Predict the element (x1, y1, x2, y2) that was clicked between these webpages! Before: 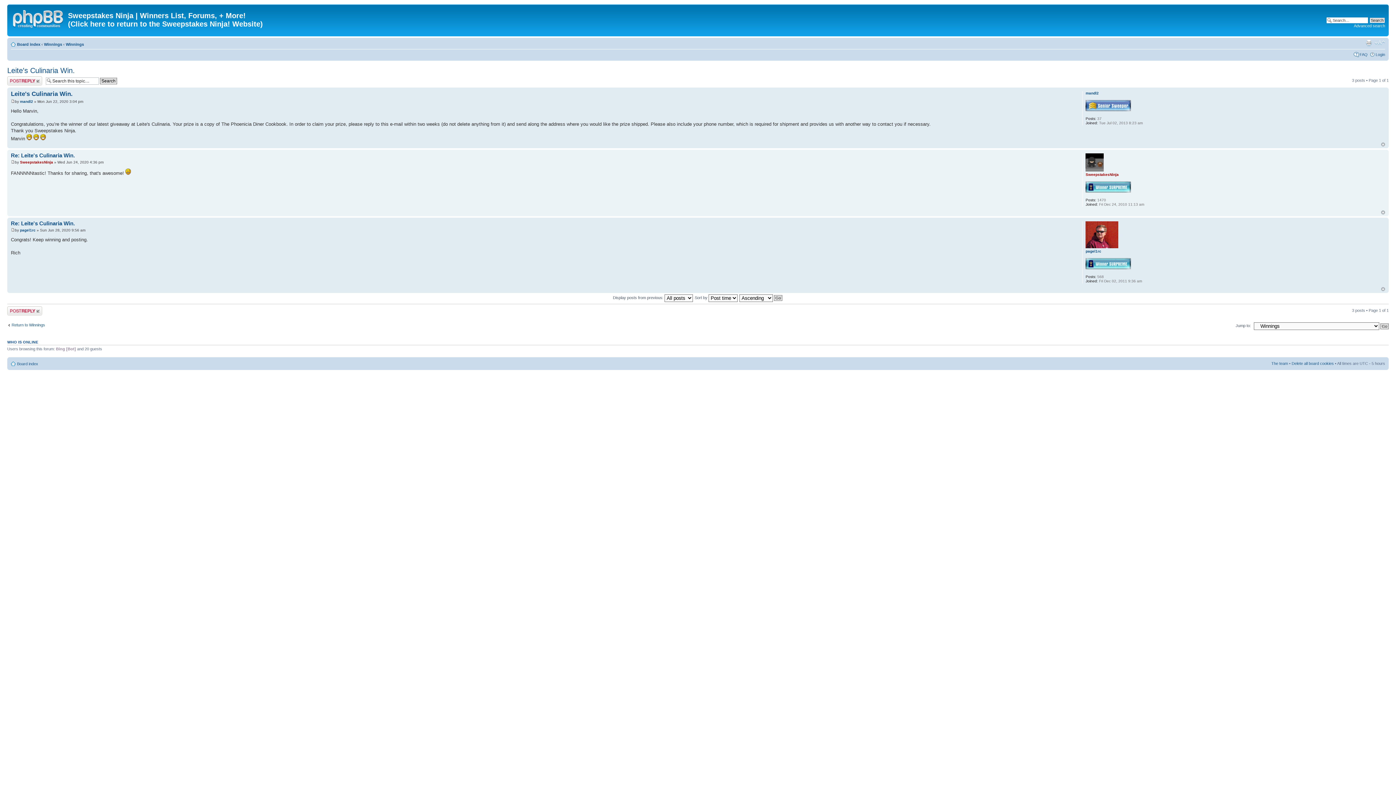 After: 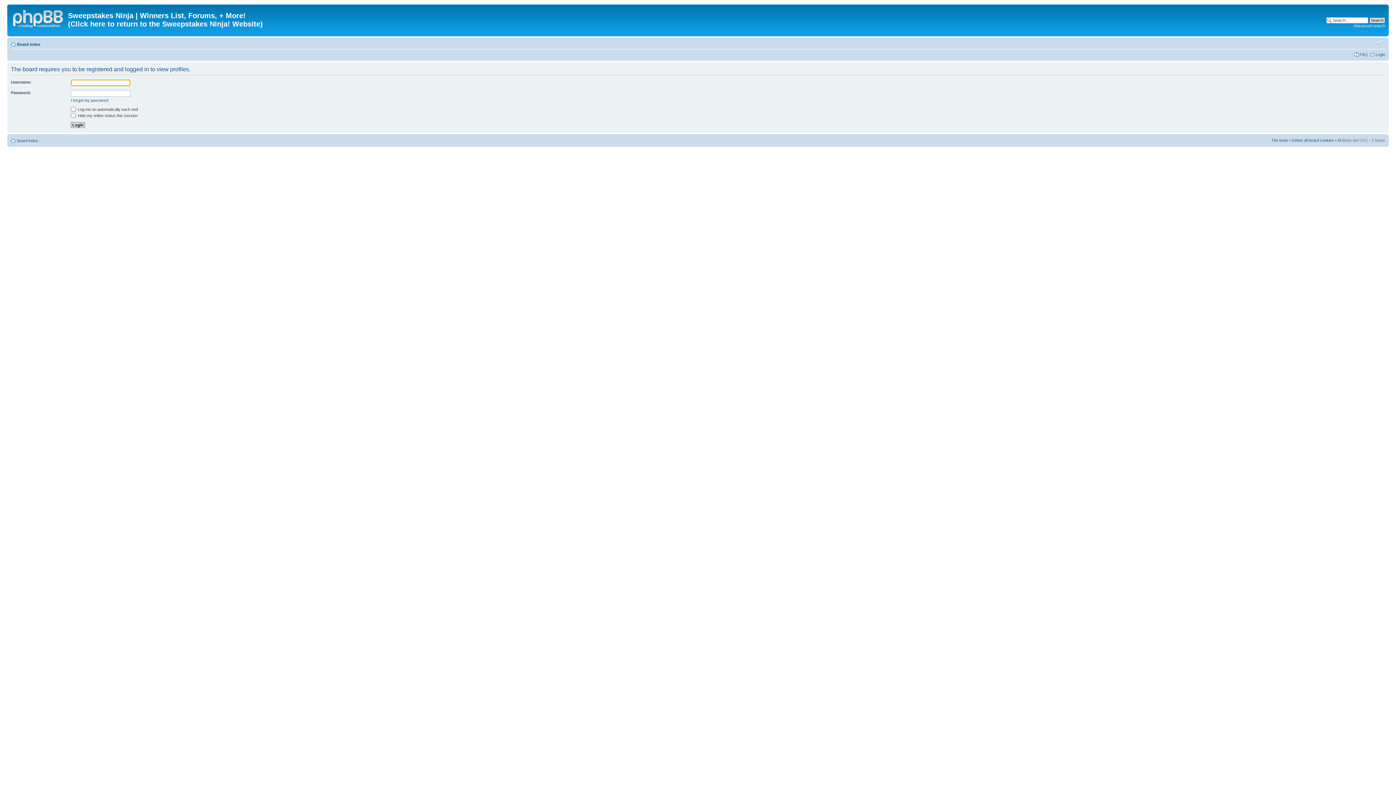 Action: bbox: (1085, 244, 1118, 248)